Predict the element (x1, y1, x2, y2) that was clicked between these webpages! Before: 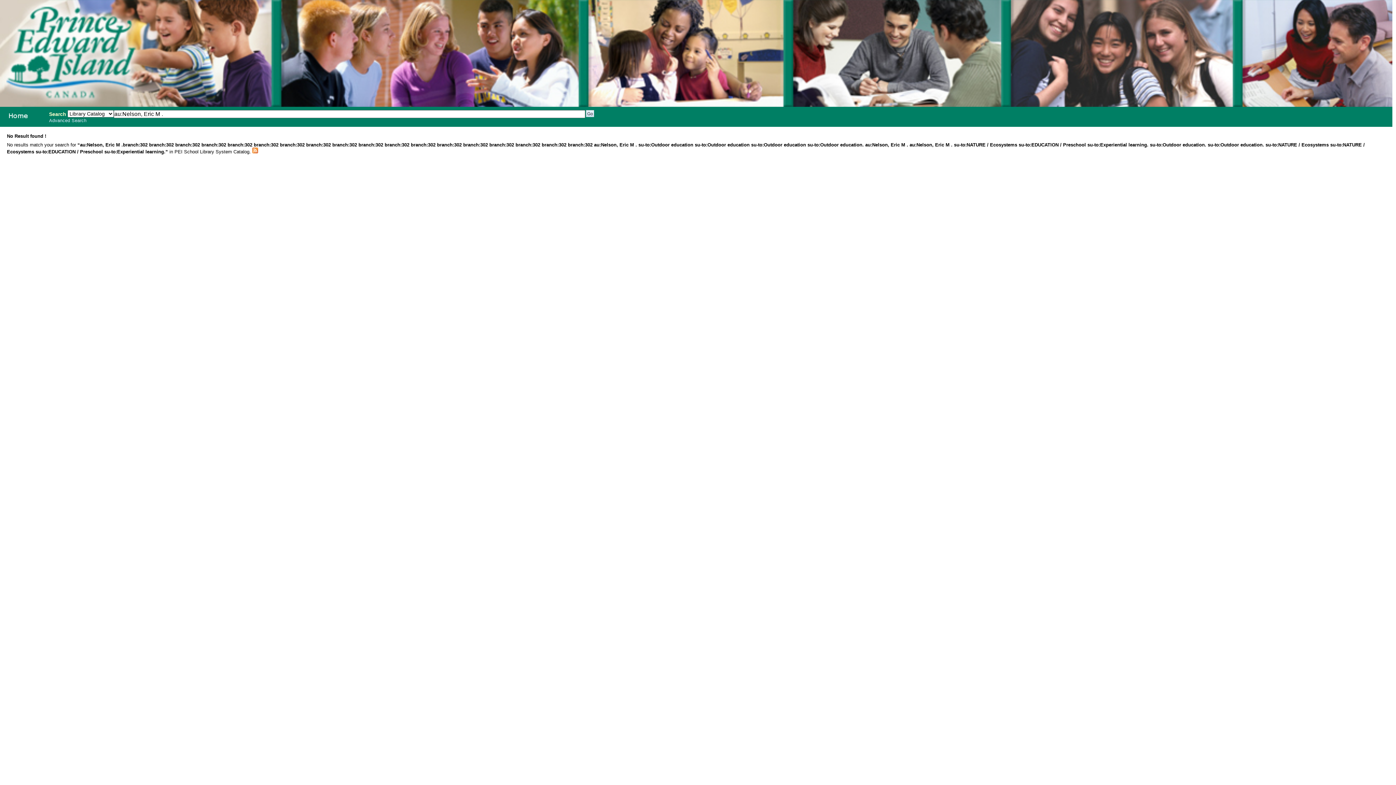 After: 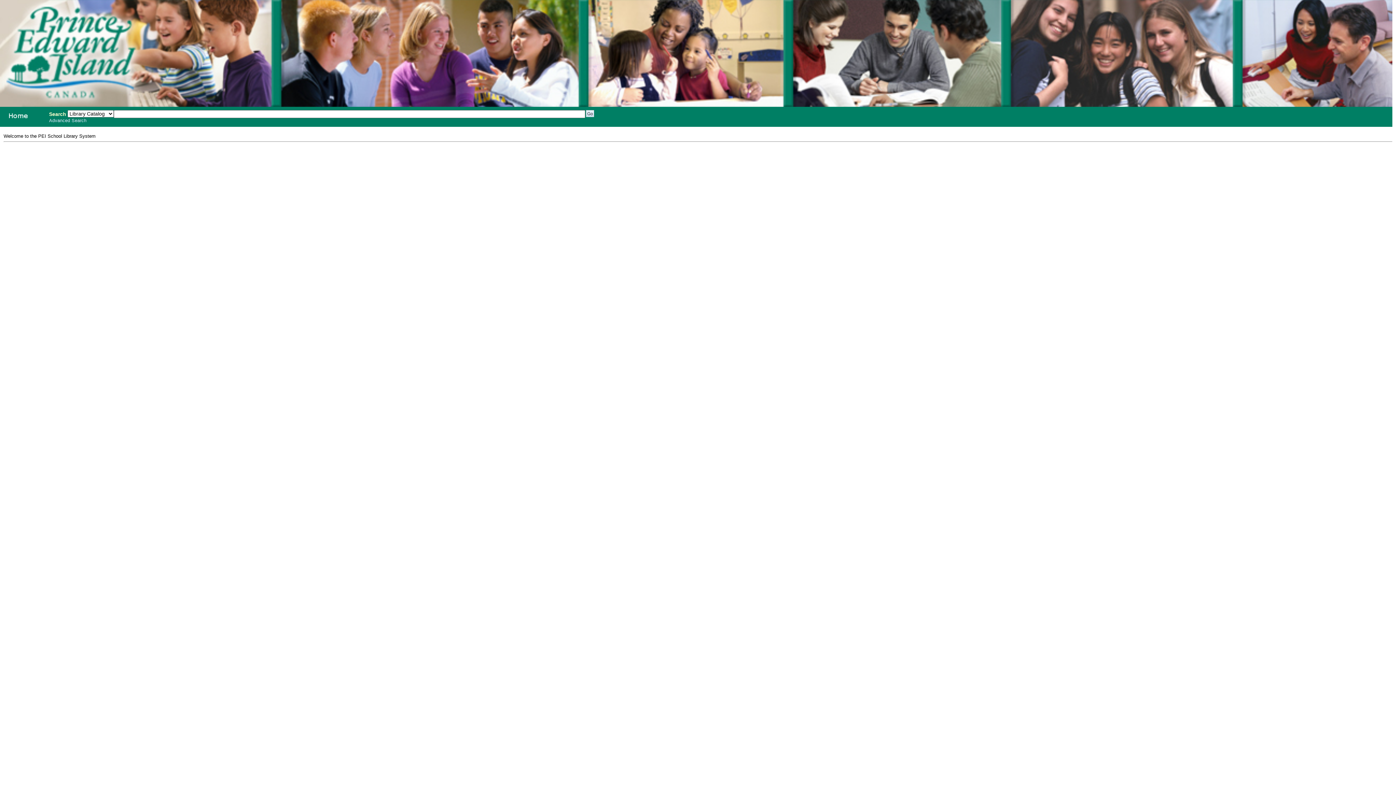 Action: label: PEI School Library System bbox: (-1, 108, 42, 122)